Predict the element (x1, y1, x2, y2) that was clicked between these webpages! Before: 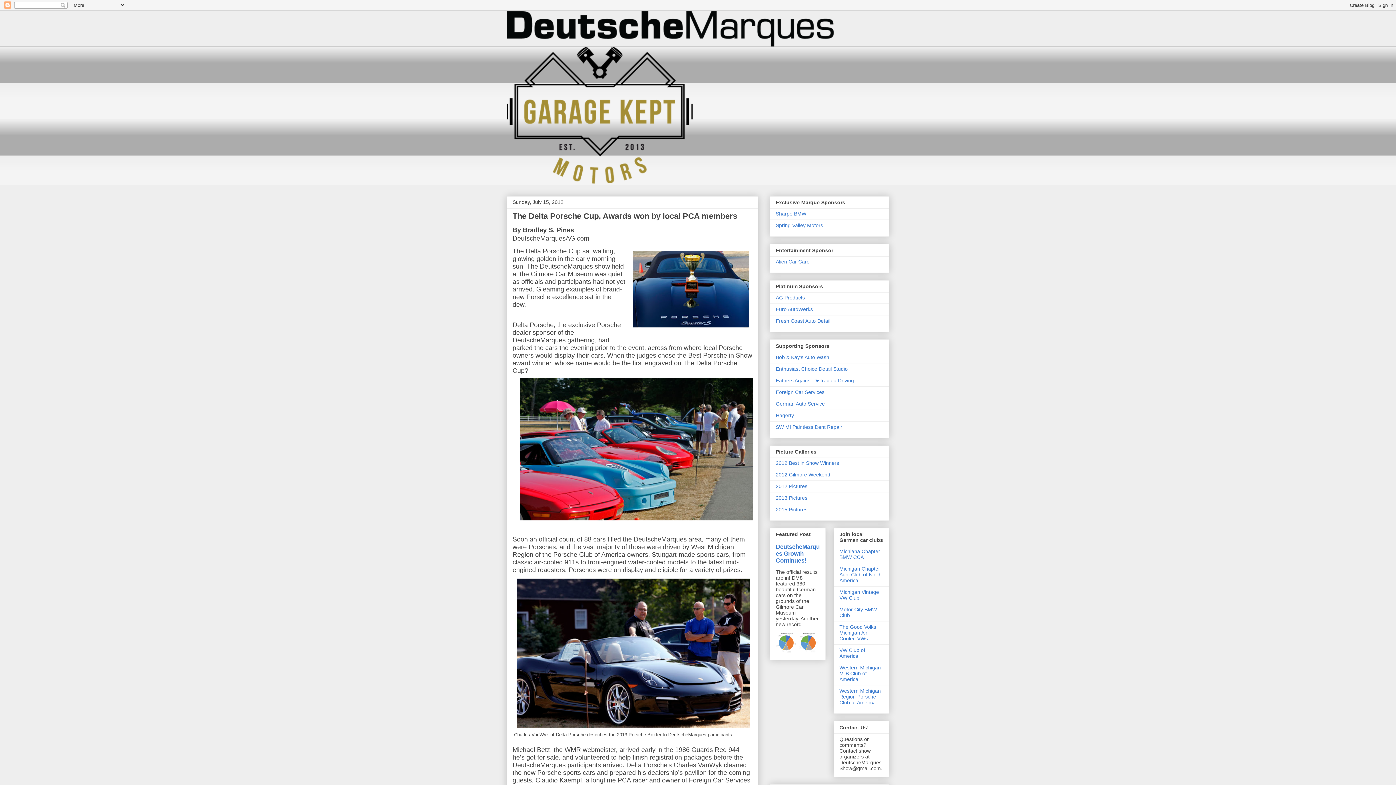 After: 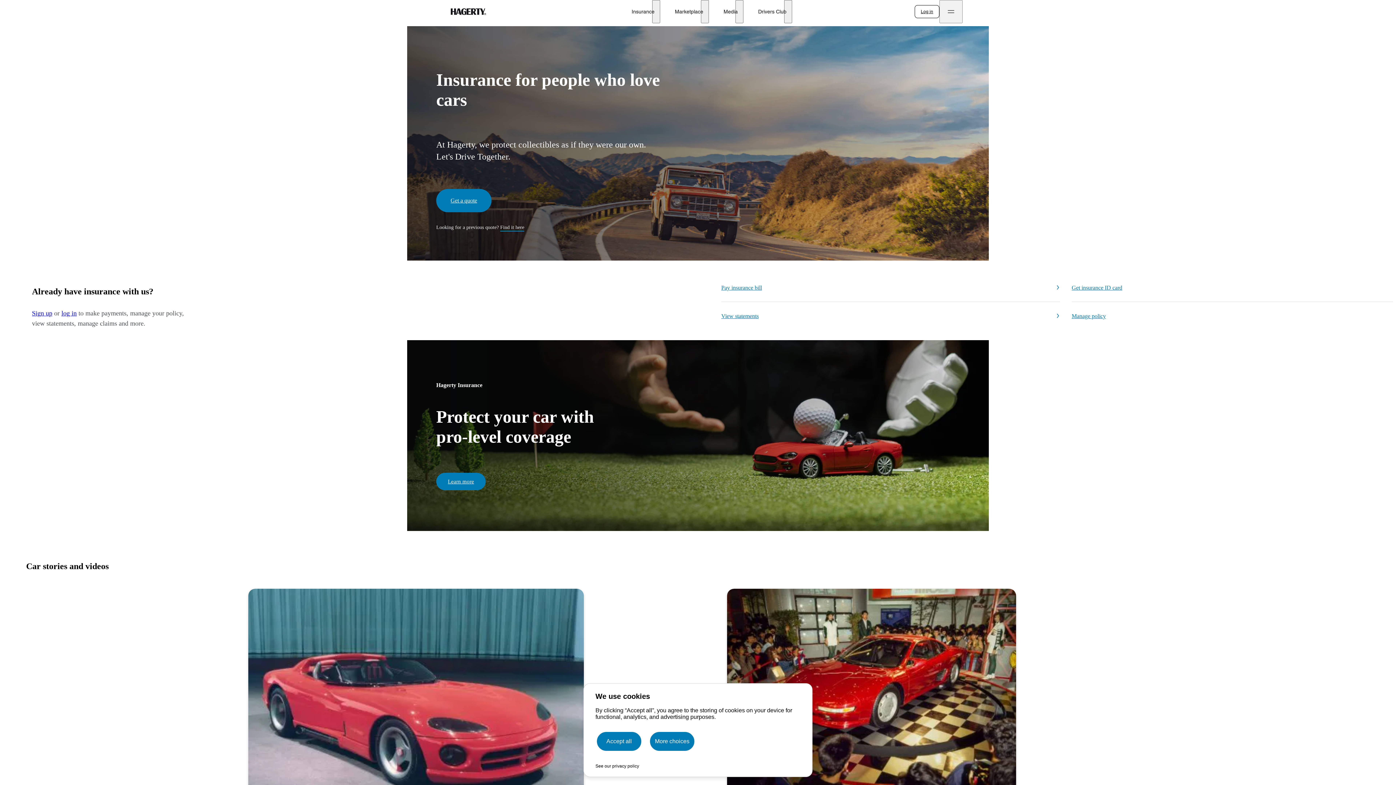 Action: bbox: (776, 412, 794, 418) label: Hagerty